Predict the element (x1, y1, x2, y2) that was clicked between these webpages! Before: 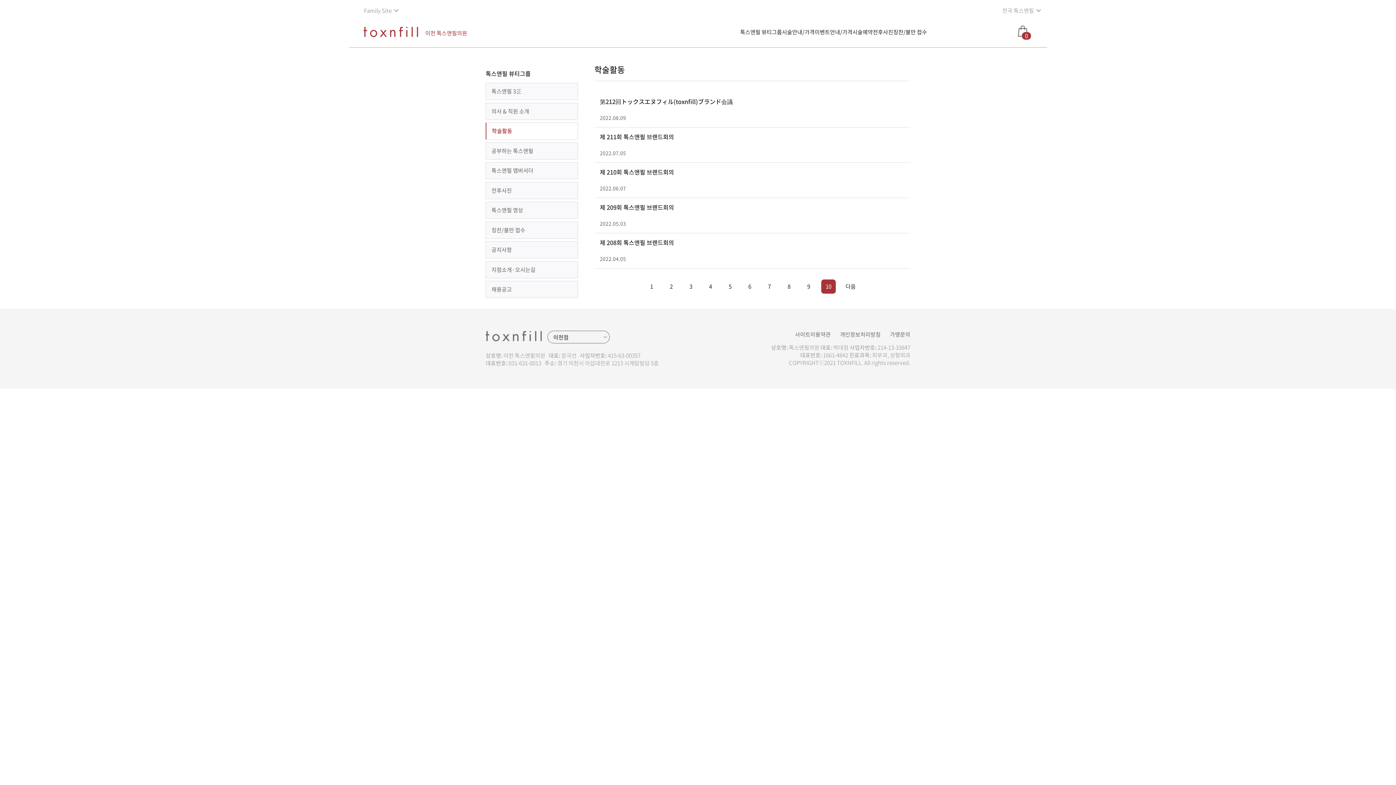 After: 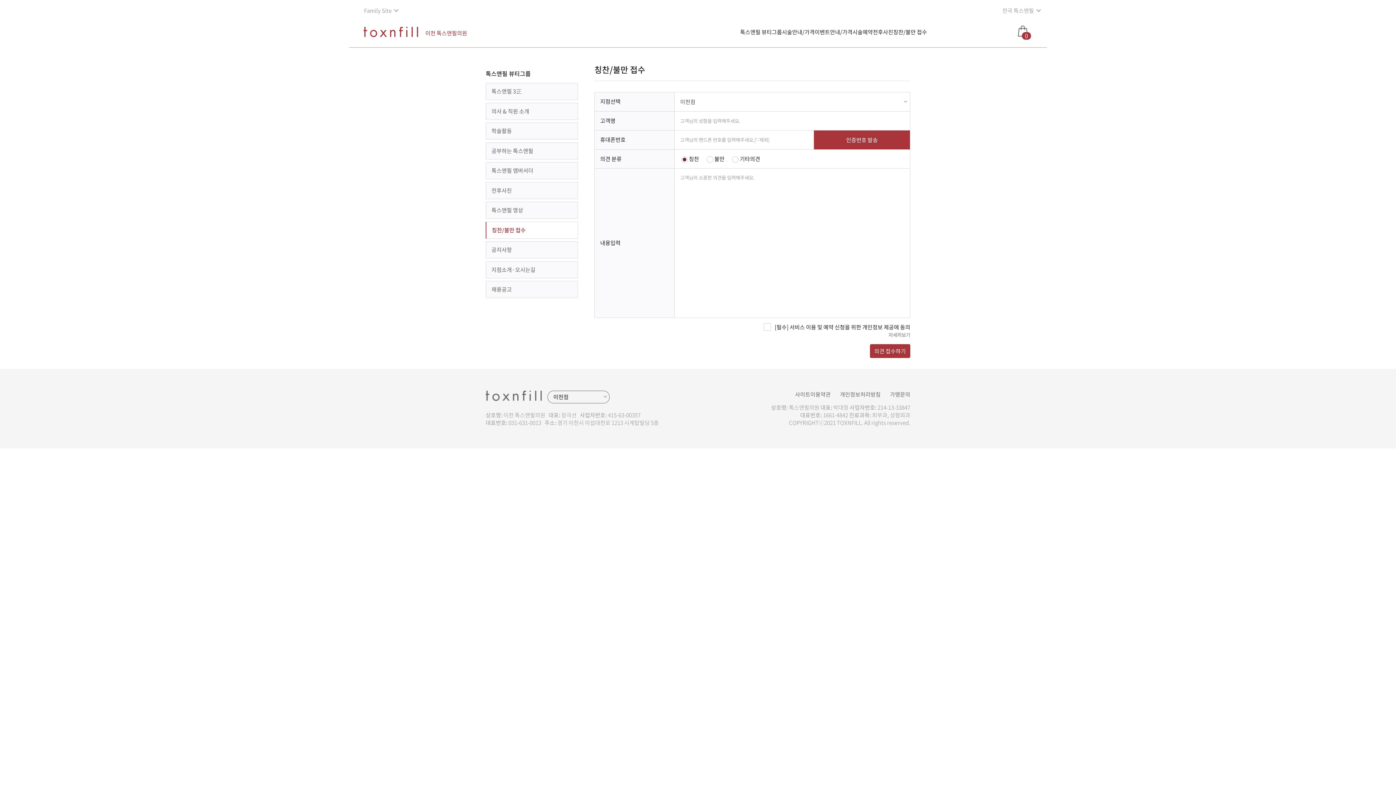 Action: bbox: (486, 222, 577, 238) label: 칭찬/불만 접수